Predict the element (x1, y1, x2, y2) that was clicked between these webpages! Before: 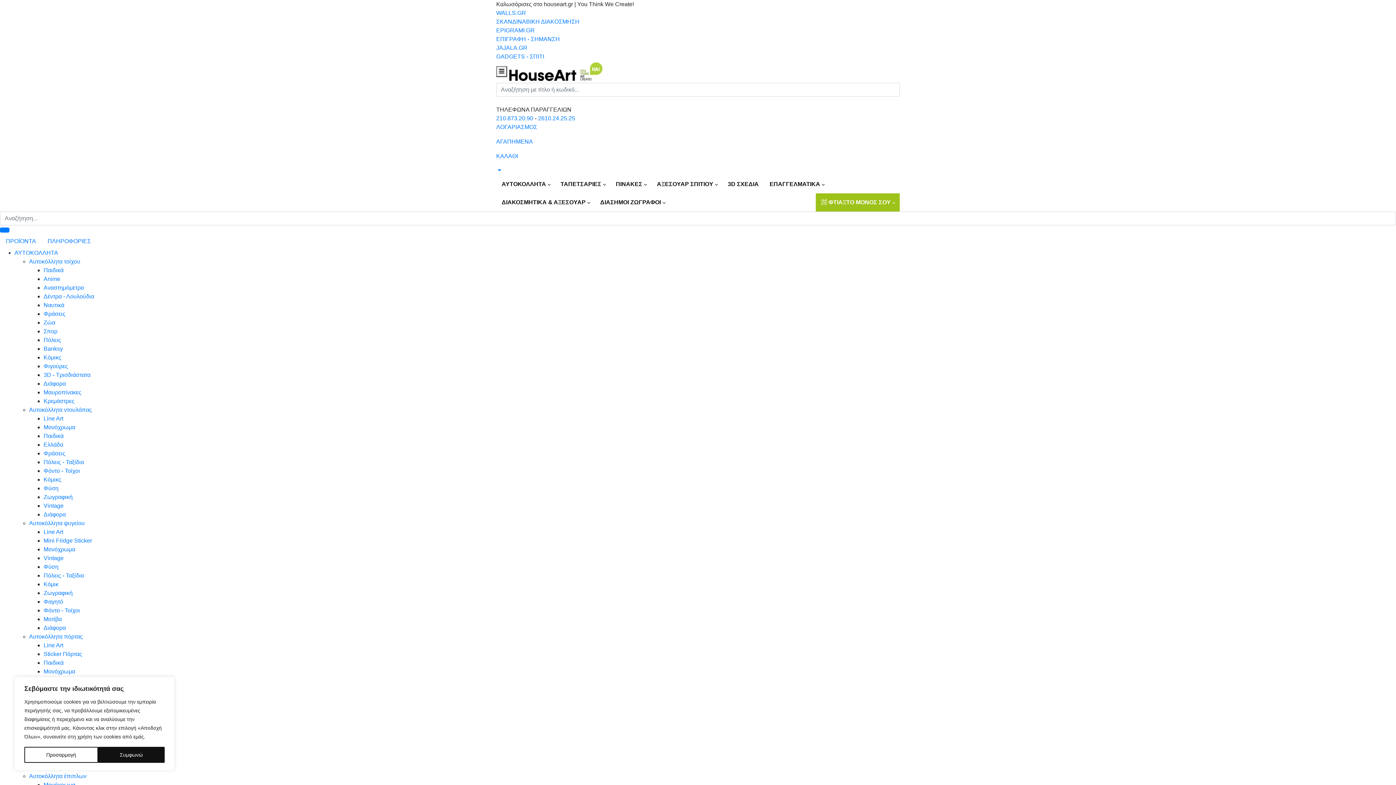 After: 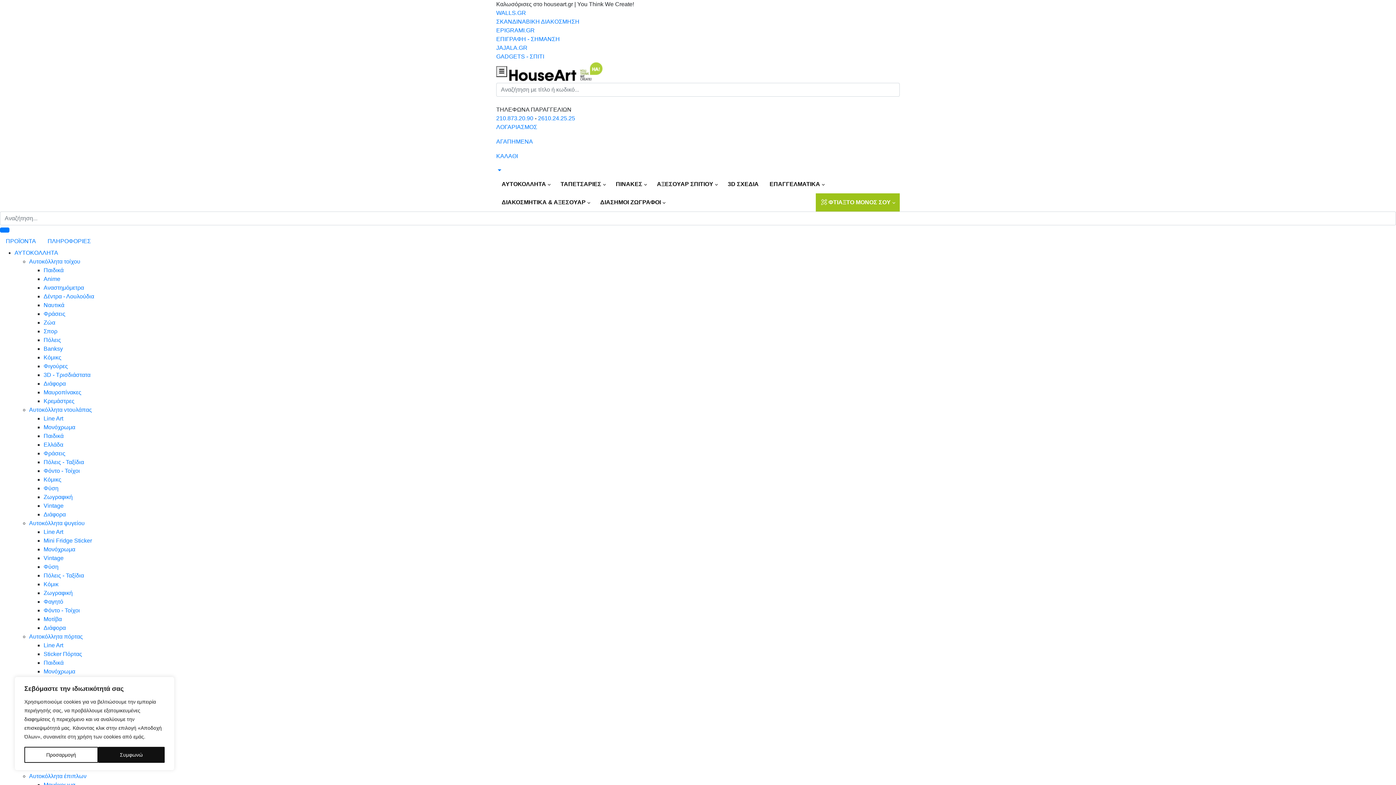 Action: bbox: (43, 424, 75, 430) label: Μονόχρωμα